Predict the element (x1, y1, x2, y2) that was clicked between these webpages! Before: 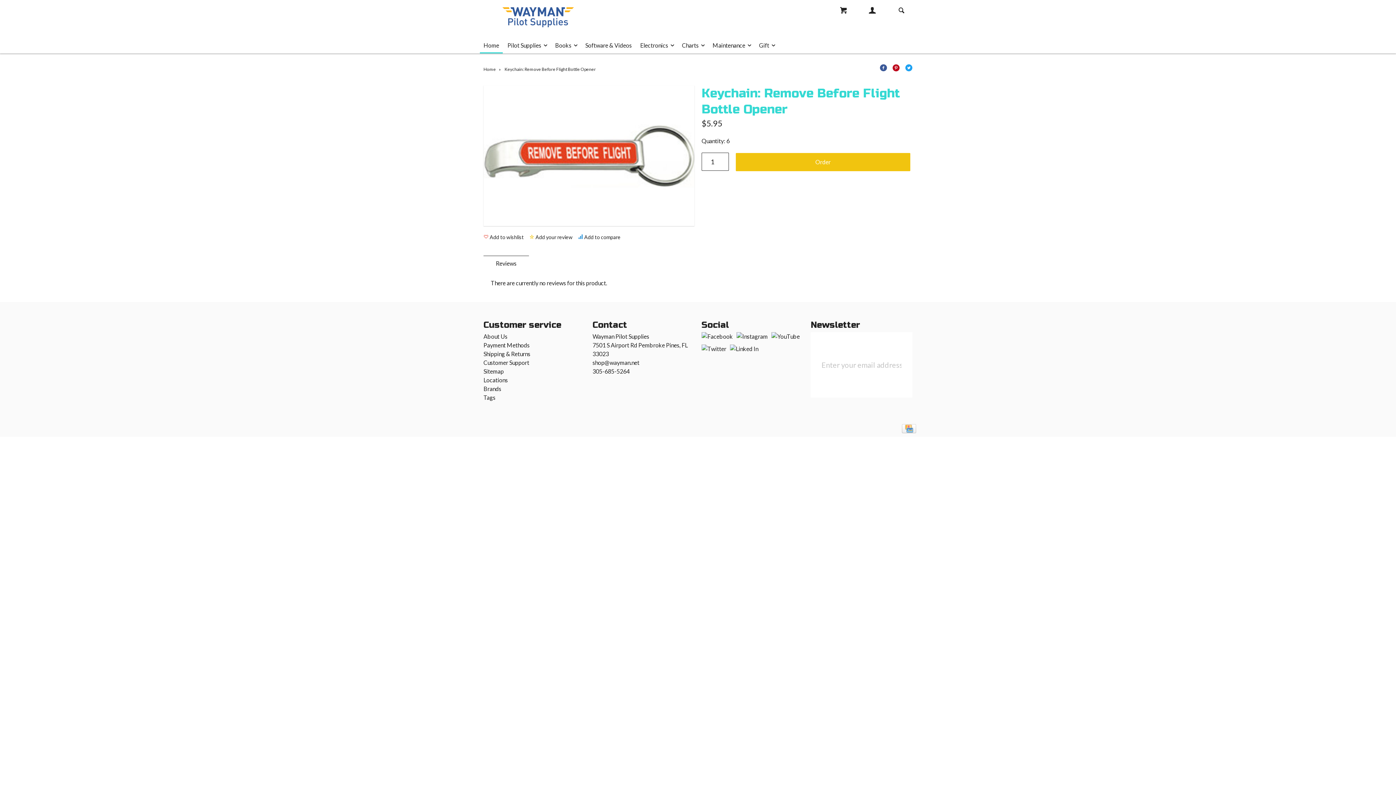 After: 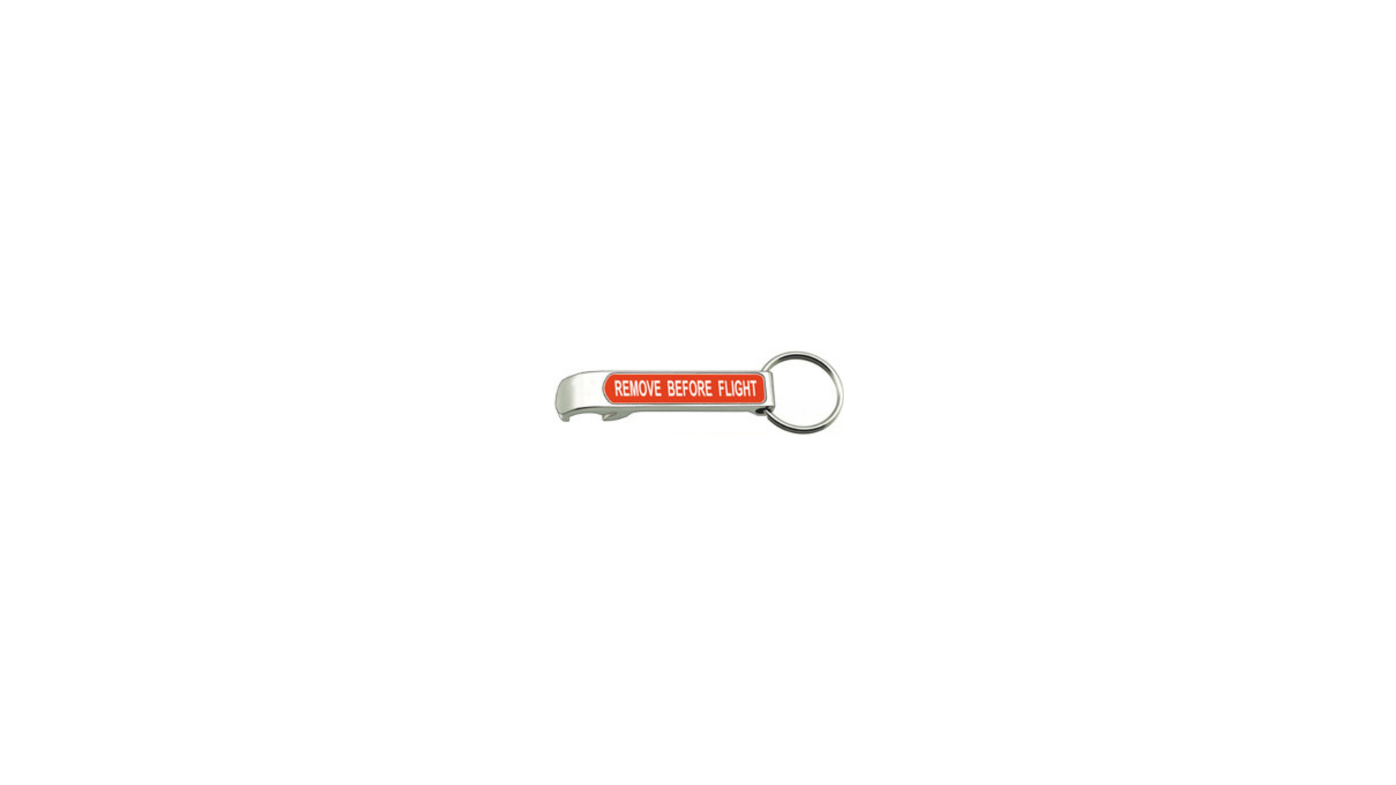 Action: bbox: (483, 85, 694, 226)